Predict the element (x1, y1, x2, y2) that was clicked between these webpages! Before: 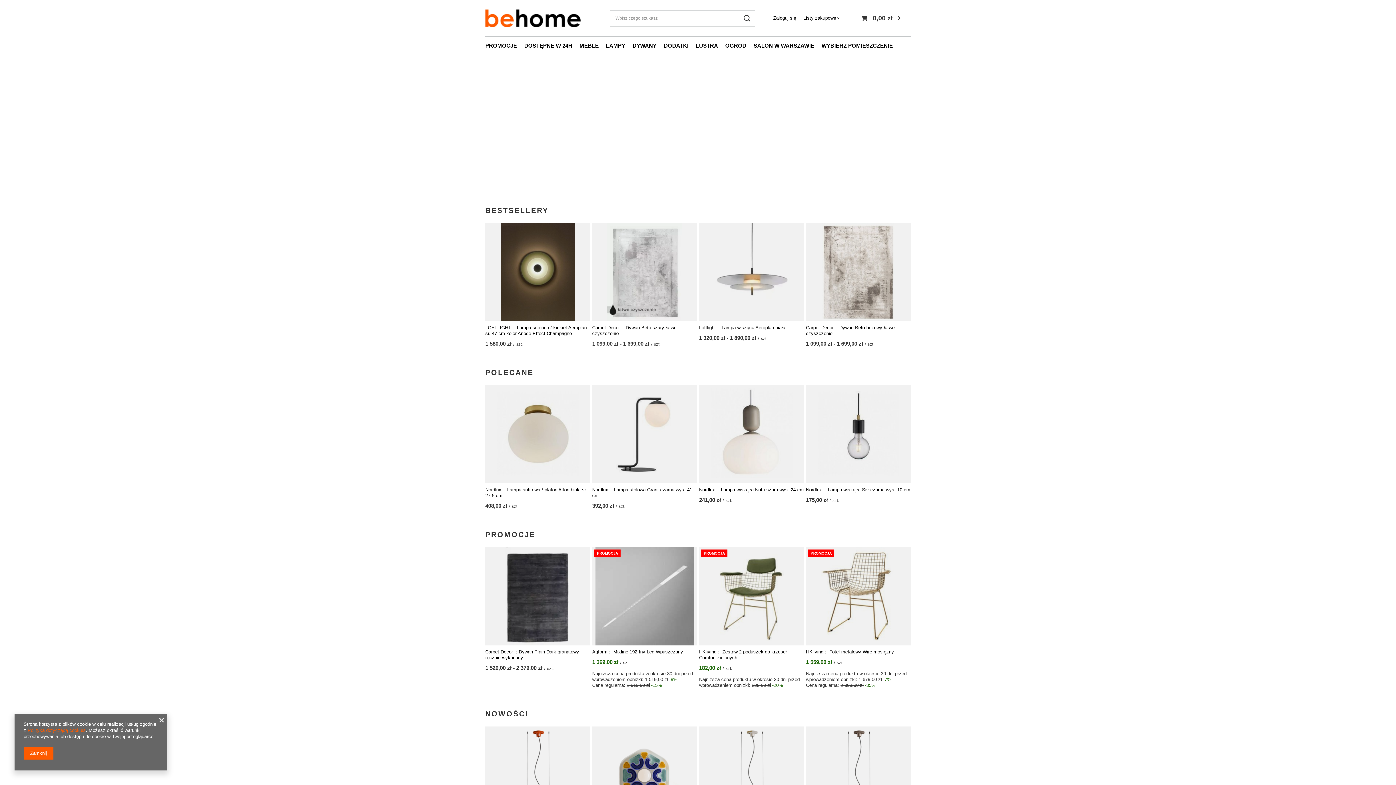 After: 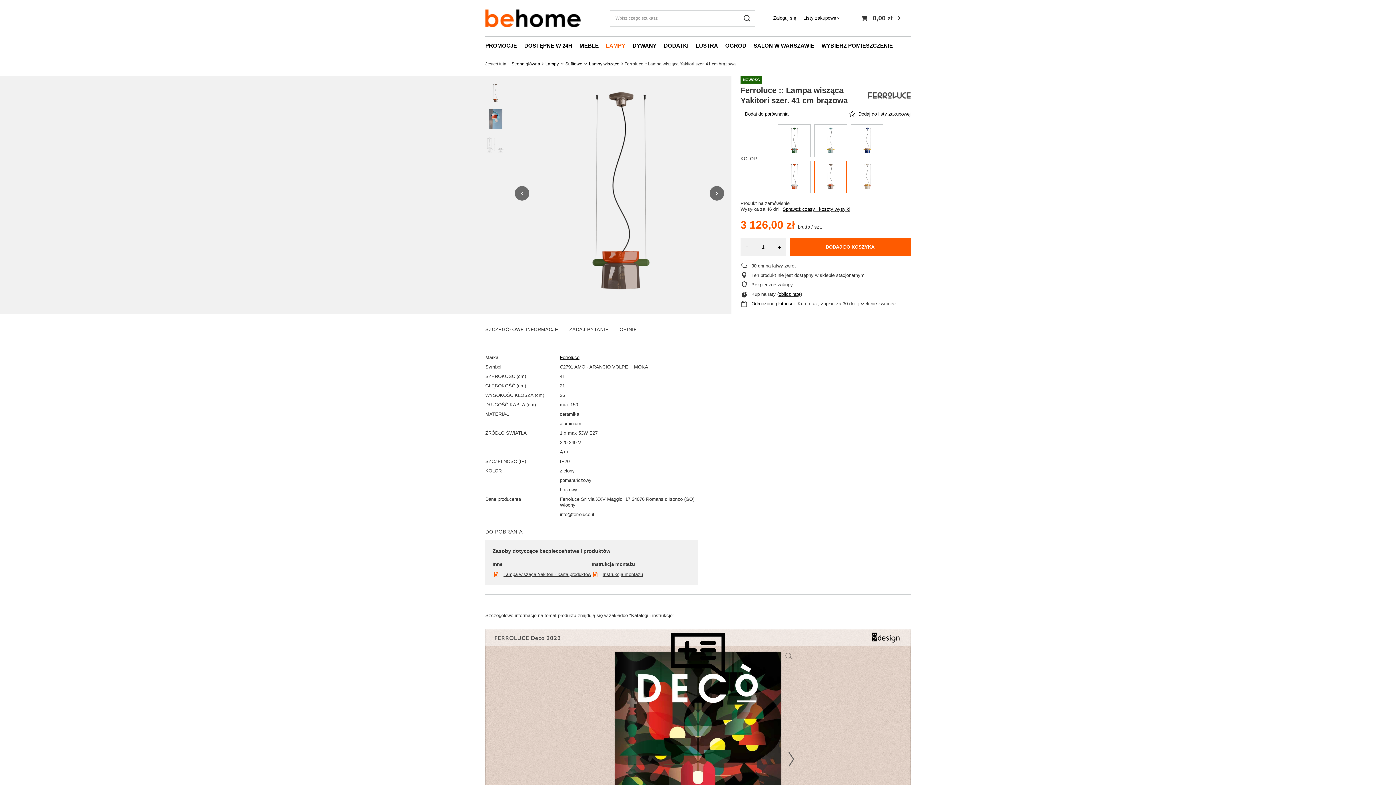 Action: bbox: (806, 726, 910, 825)